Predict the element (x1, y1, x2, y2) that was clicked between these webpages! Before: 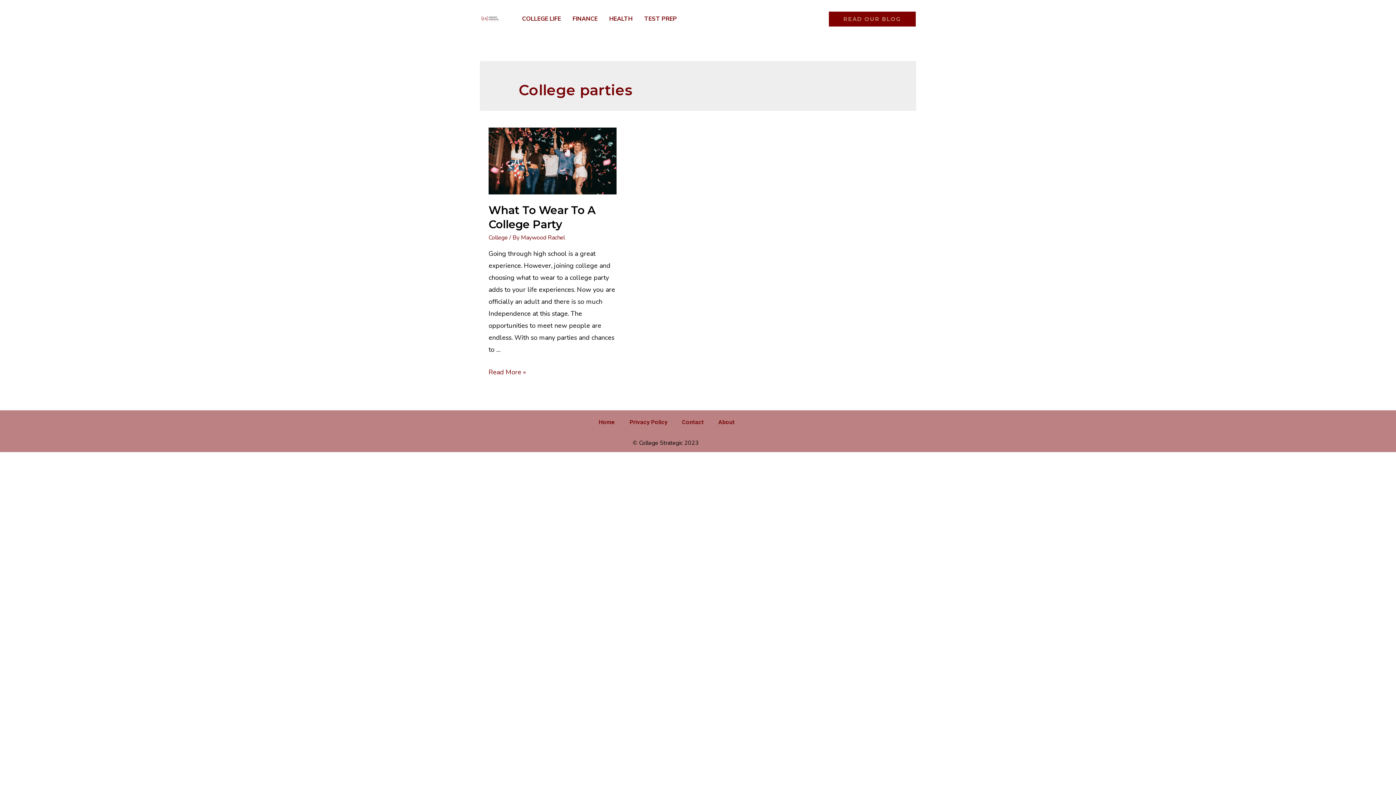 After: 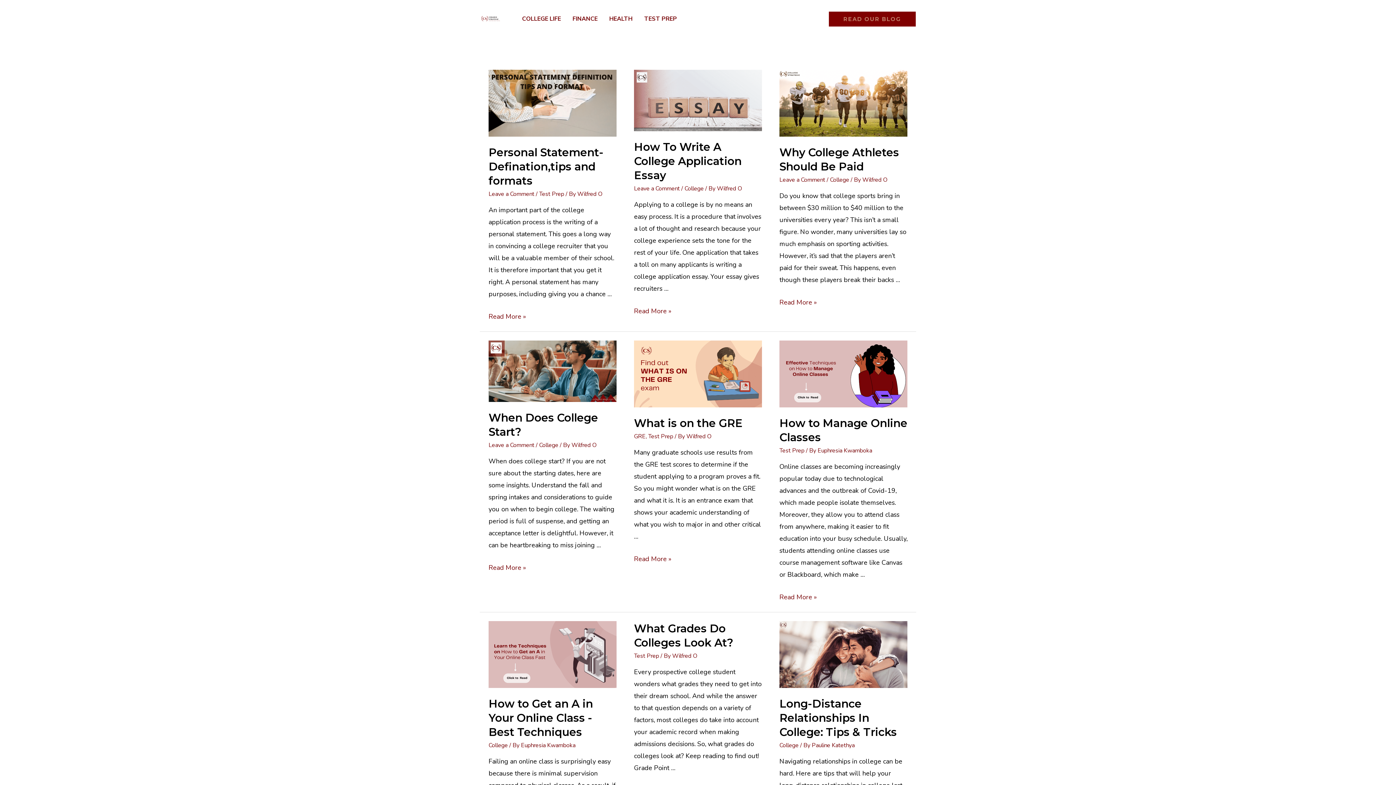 Action: label: READ OUR BLOG bbox: (828, 11, 916, 26)